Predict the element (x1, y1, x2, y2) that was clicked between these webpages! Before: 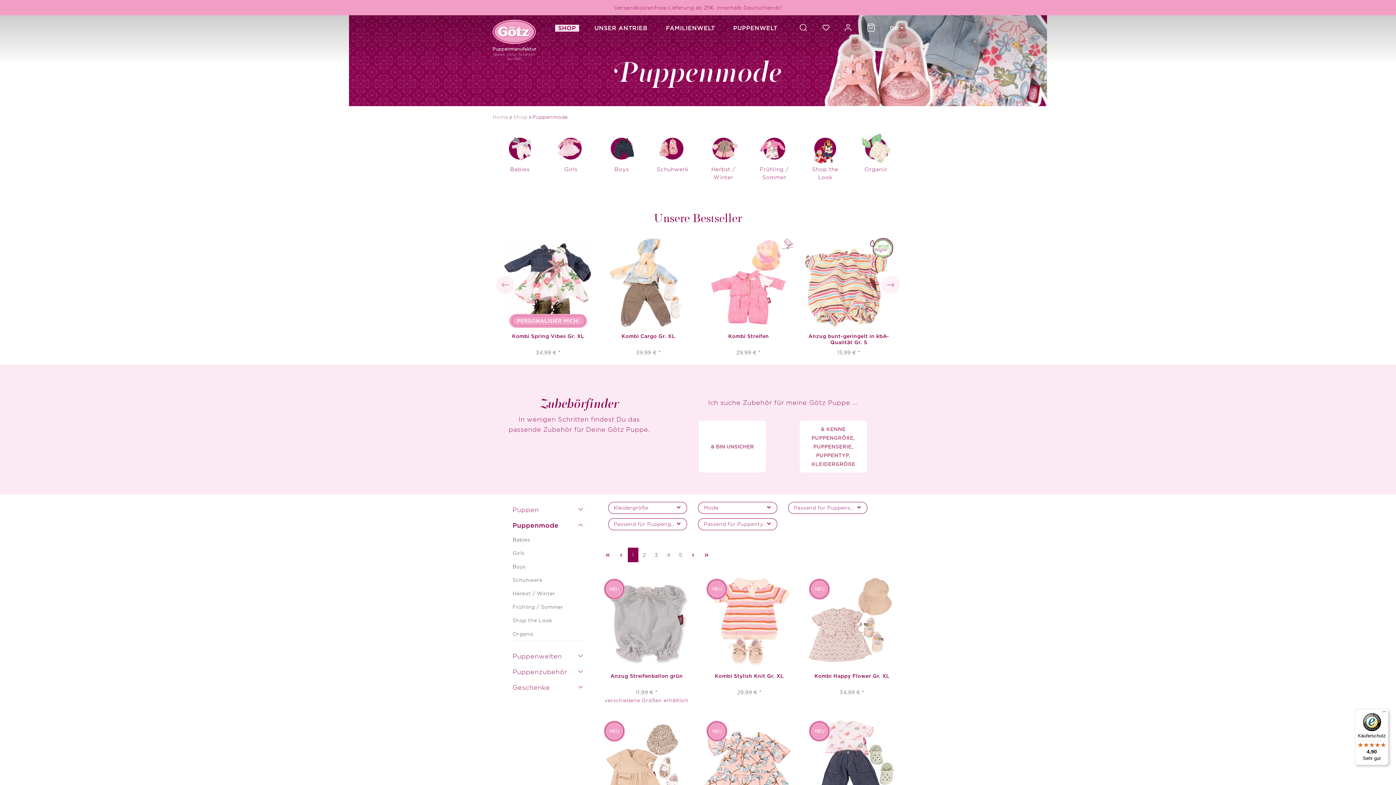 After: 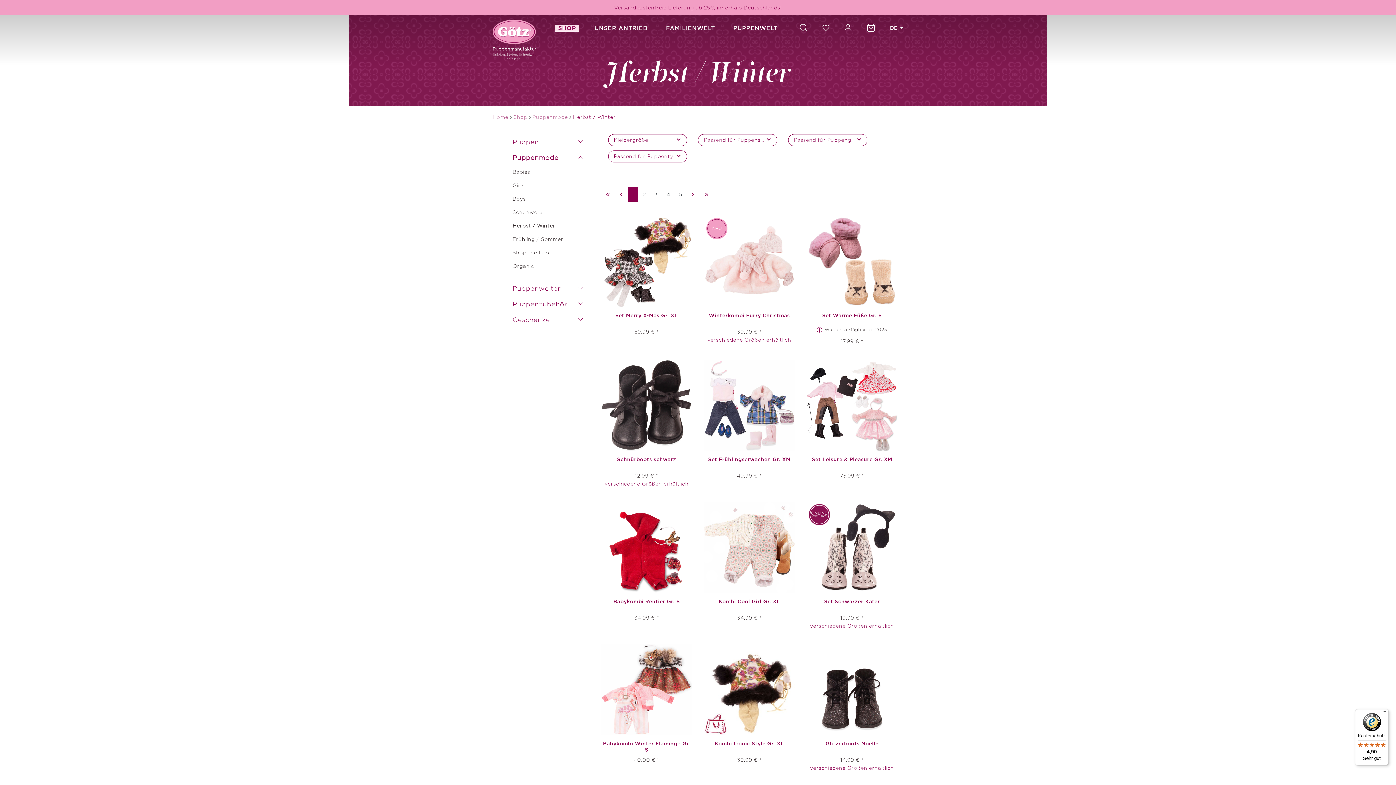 Action: bbox: (512, 587, 582, 600) label: Herbst / Winter